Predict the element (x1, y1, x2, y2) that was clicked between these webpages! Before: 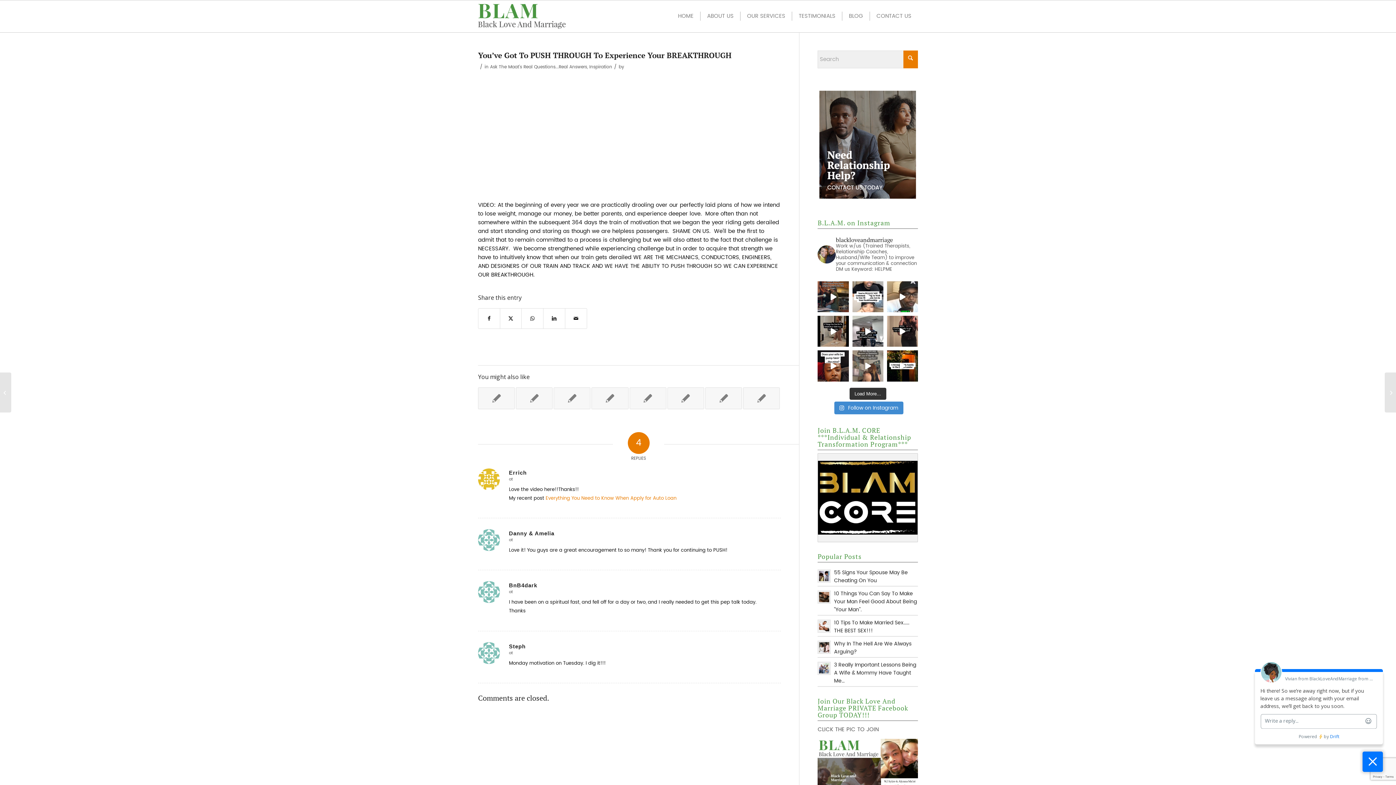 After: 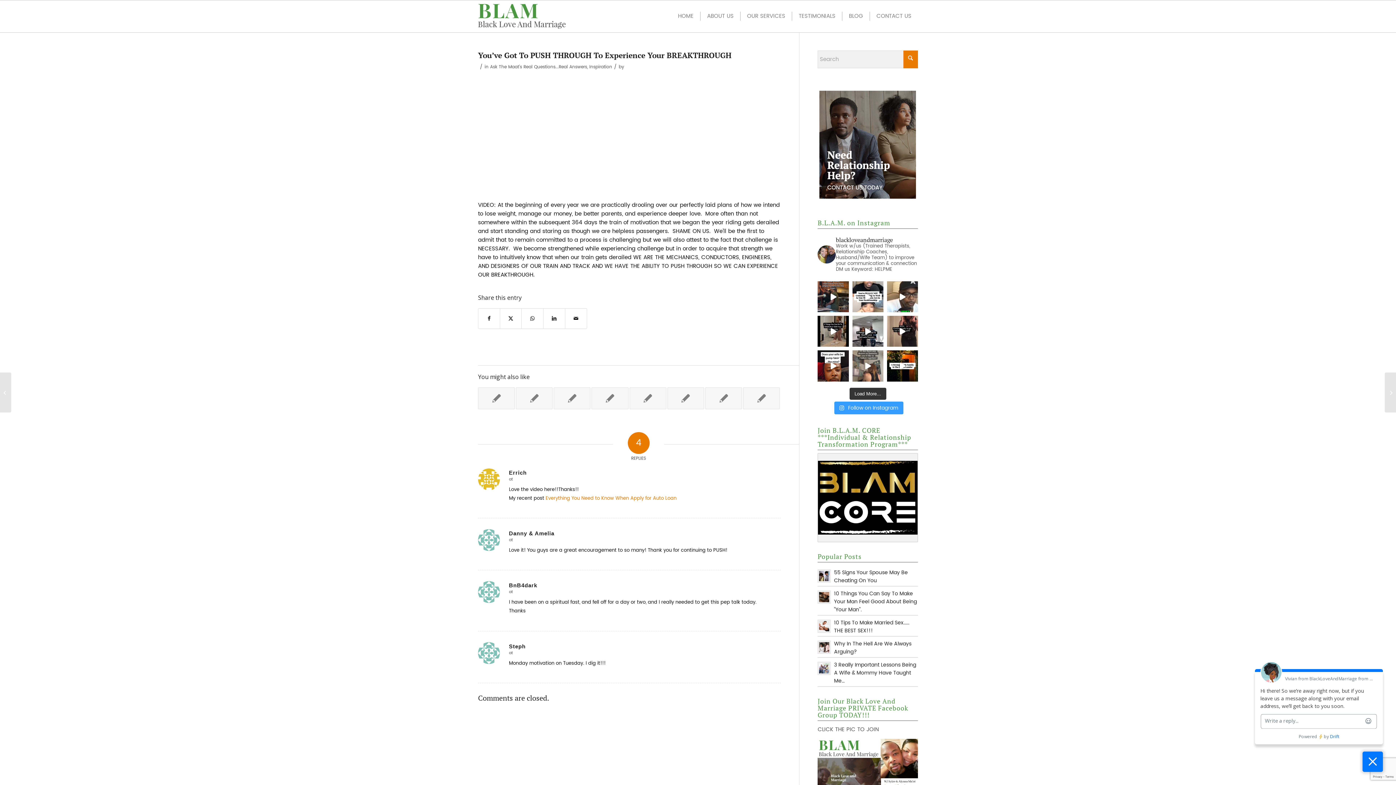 Action: bbox: (834, 401, 903, 414) label:  Follow on Instagram